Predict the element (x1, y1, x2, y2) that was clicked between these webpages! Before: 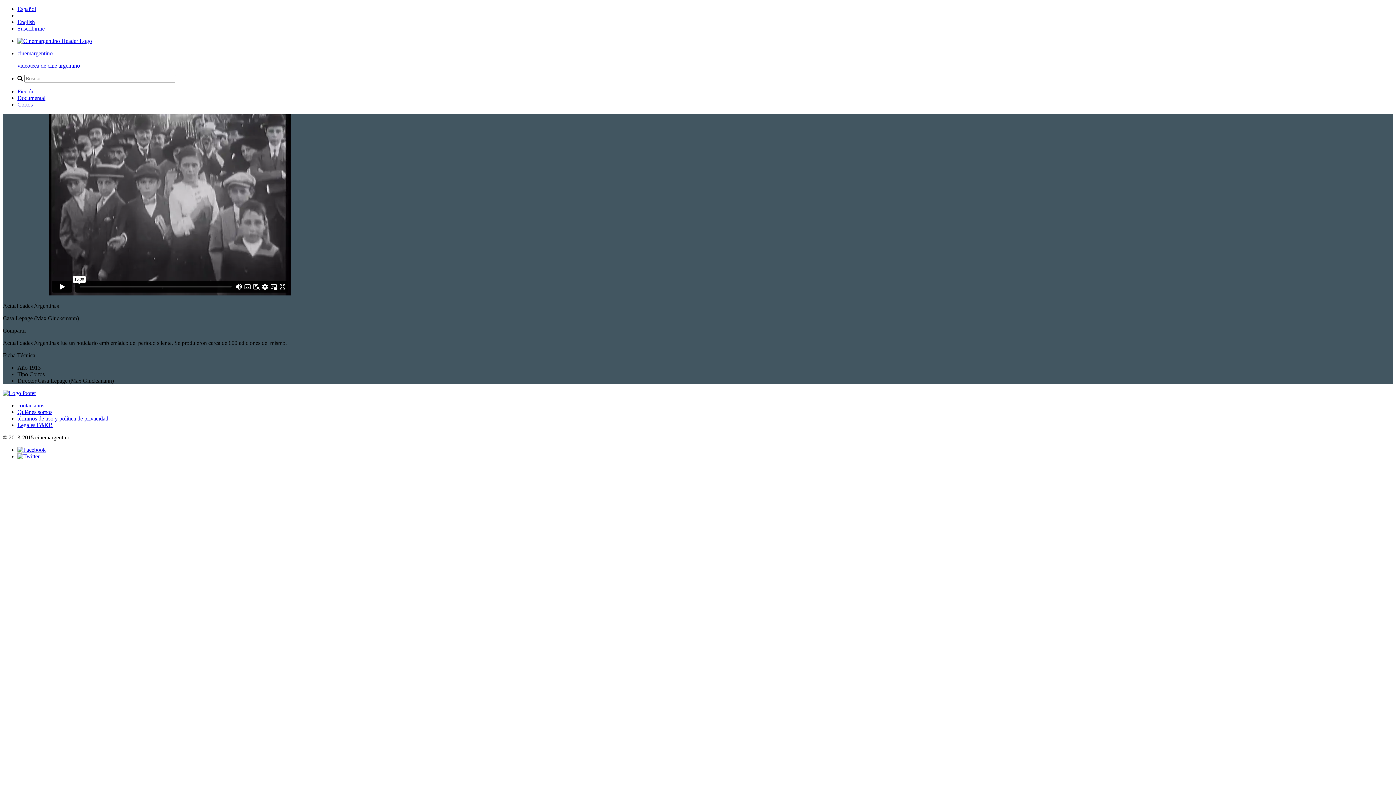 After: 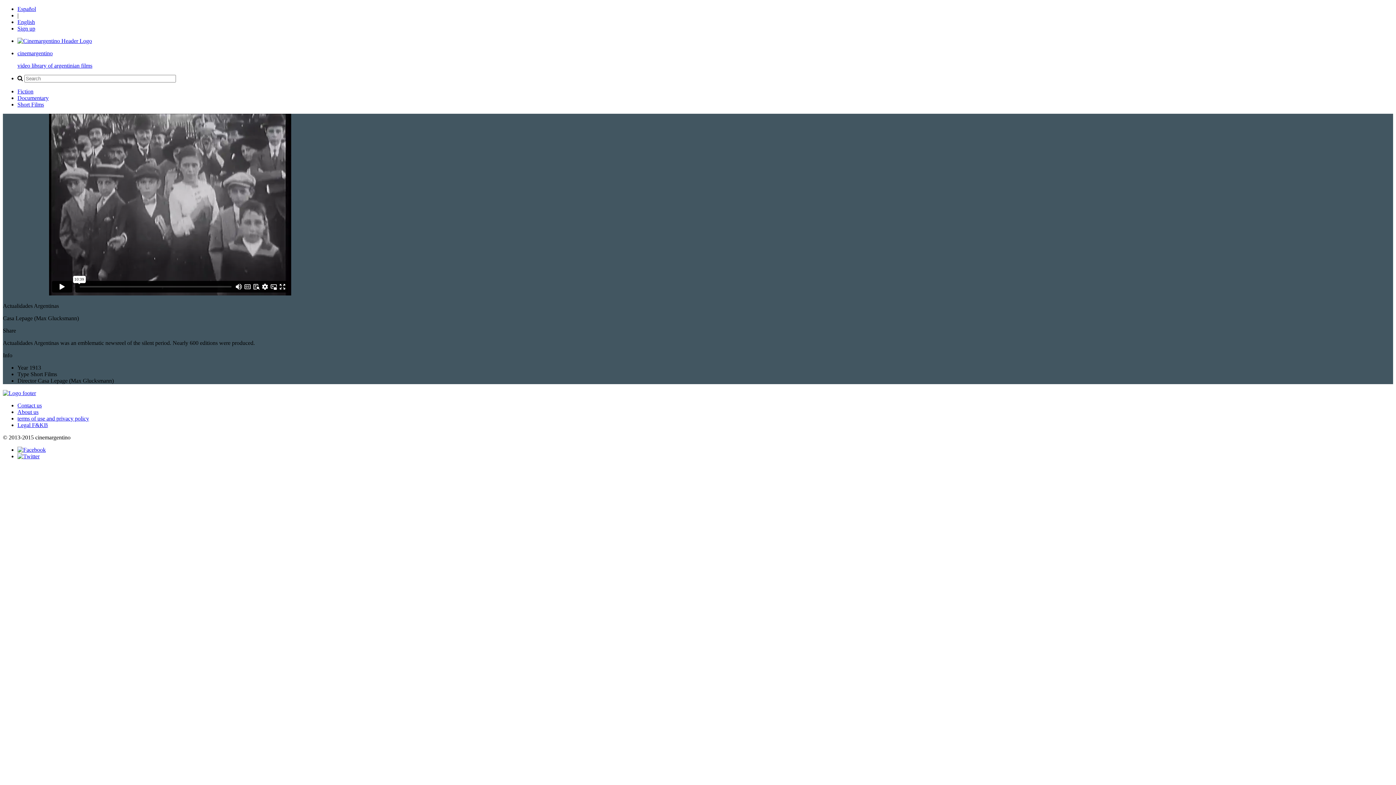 Action: bbox: (17, 18, 34, 25) label: English